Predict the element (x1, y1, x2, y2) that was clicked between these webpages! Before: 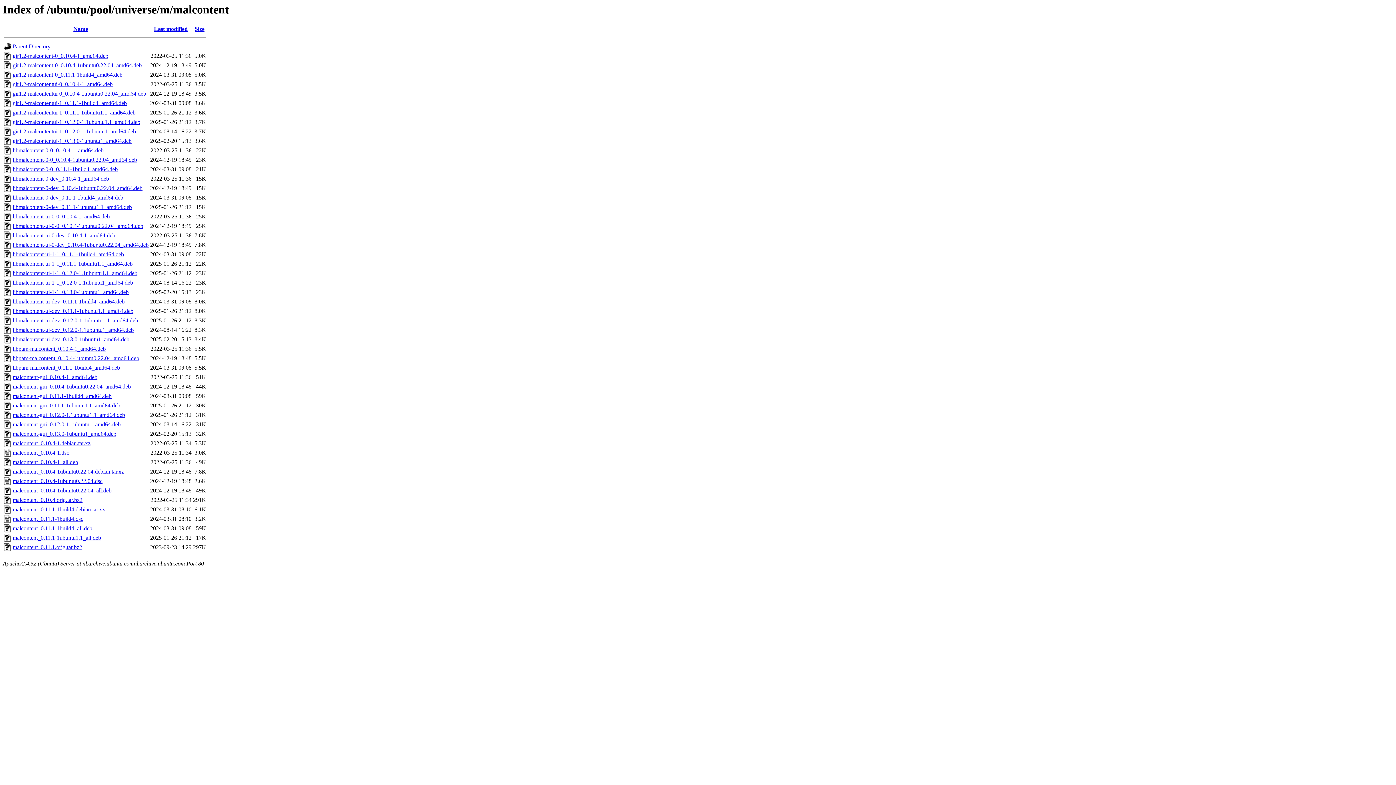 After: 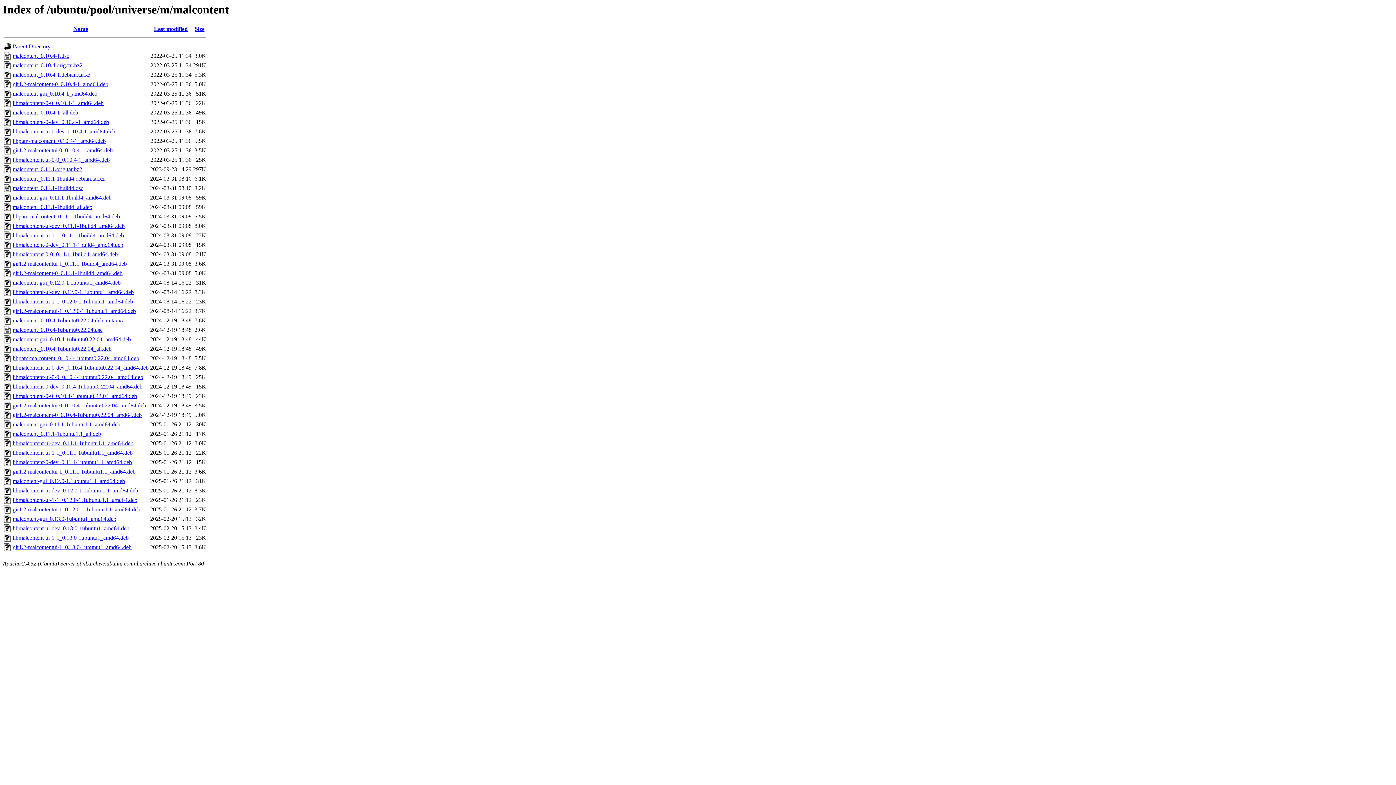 Action: bbox: (154, 25, 187, 32) label: Last modified